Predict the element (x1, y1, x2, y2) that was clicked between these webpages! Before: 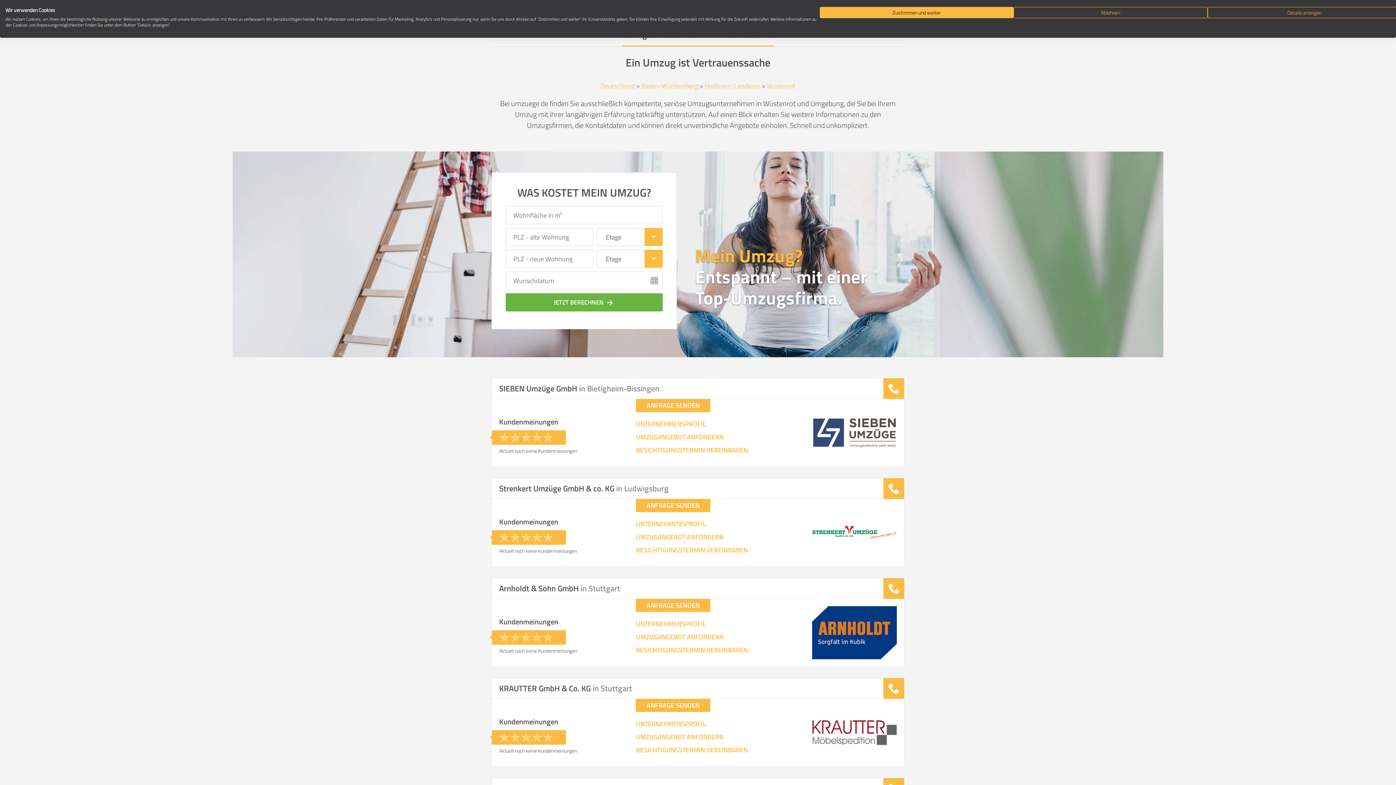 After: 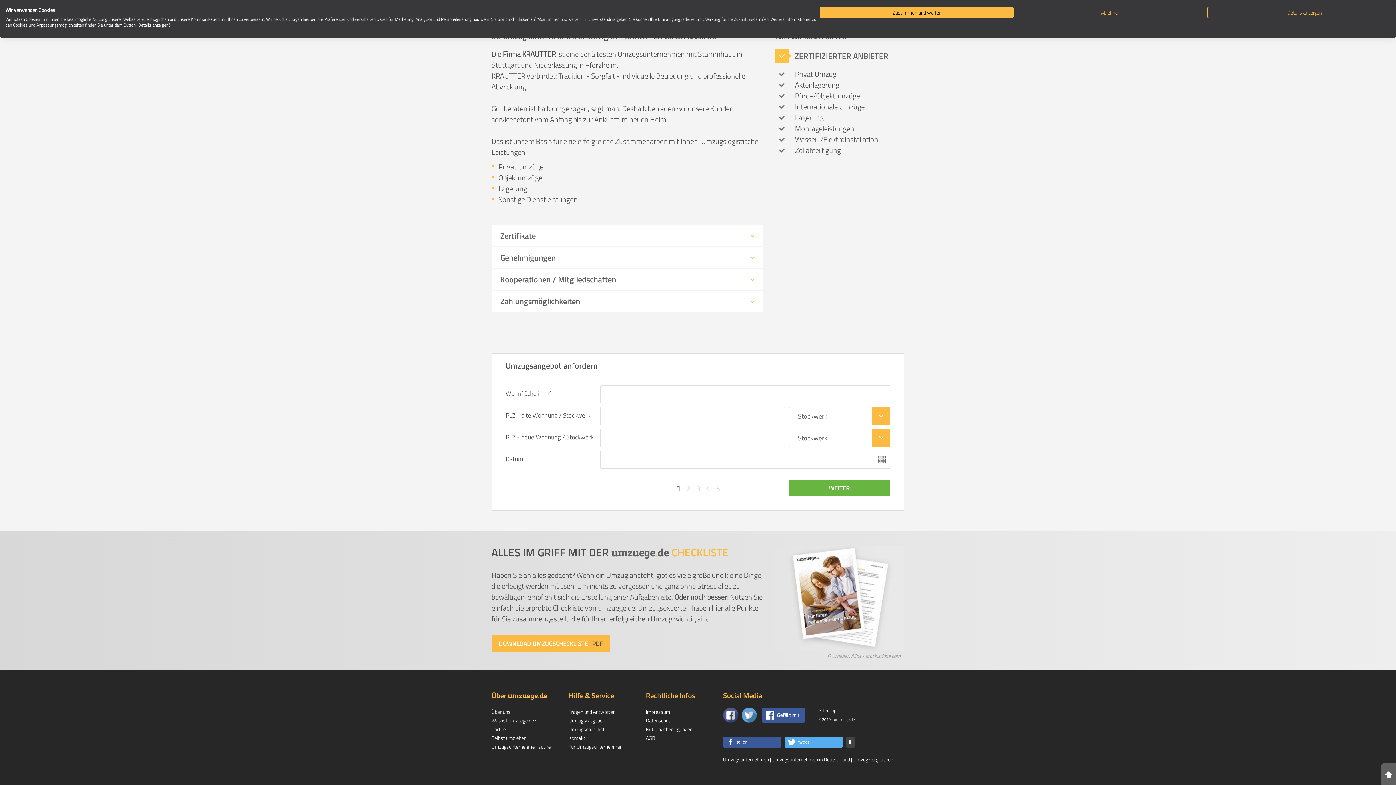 Action: bbox: (636, 732, 812, 742) label: UMZUGANGEBOT ANFORDERN